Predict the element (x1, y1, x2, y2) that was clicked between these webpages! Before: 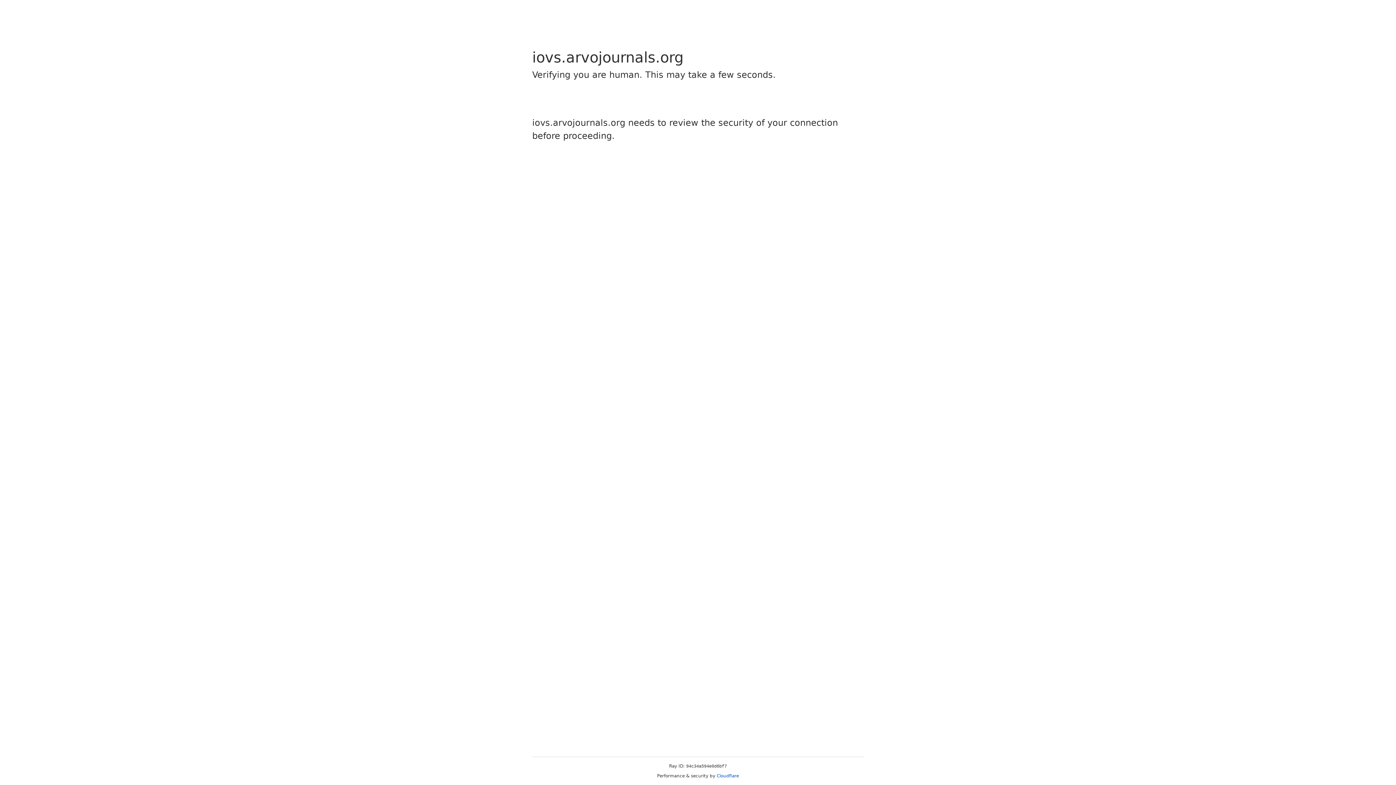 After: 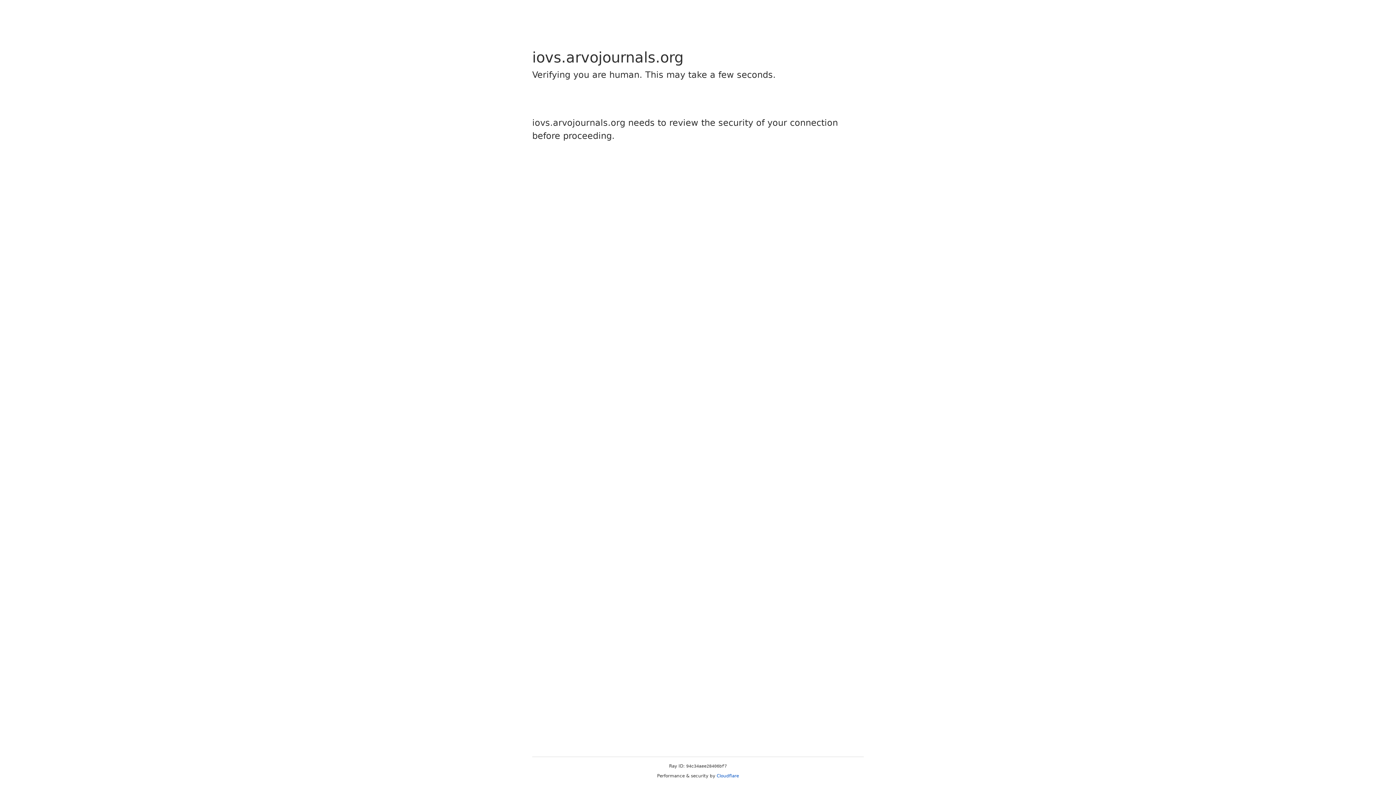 Action: label: Cloudflare bbox: (716, 773, 739, 778)